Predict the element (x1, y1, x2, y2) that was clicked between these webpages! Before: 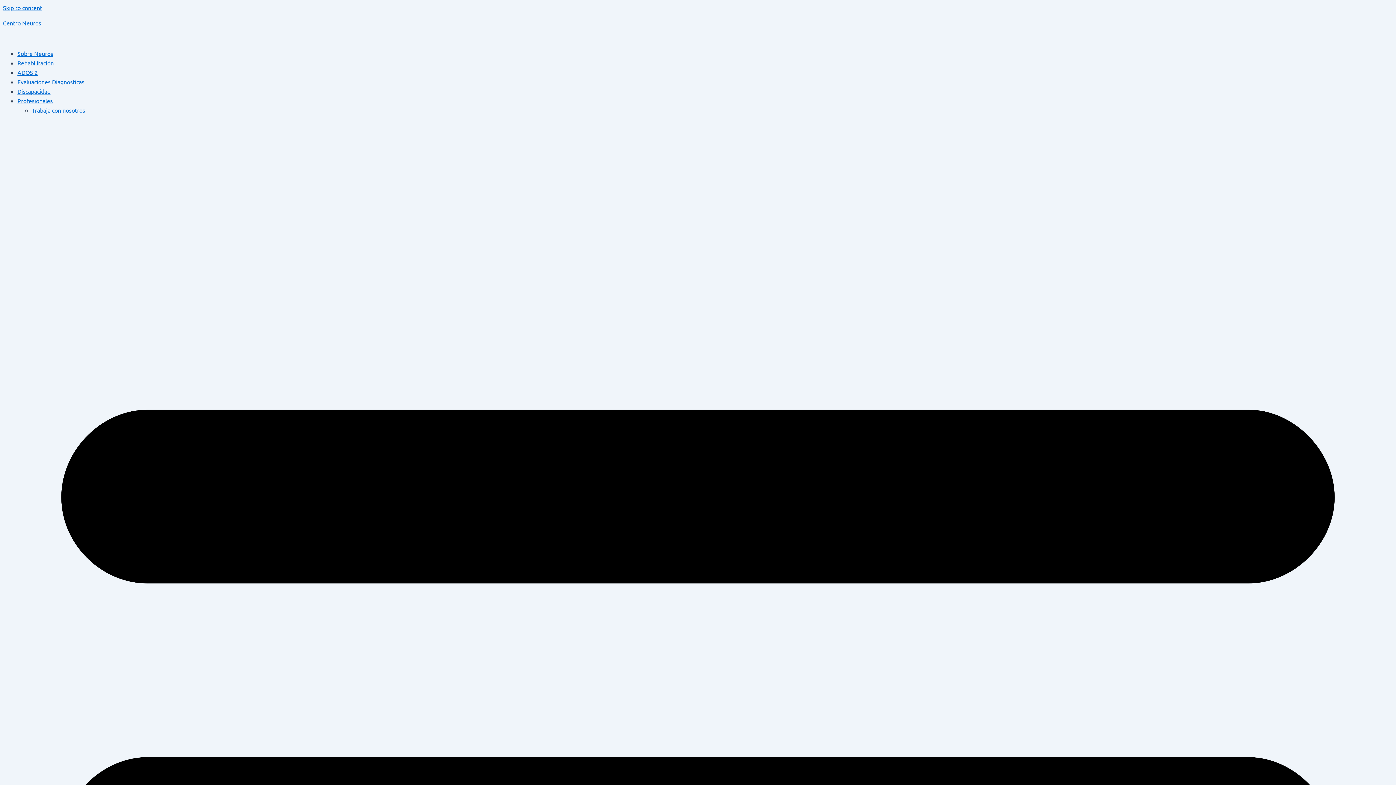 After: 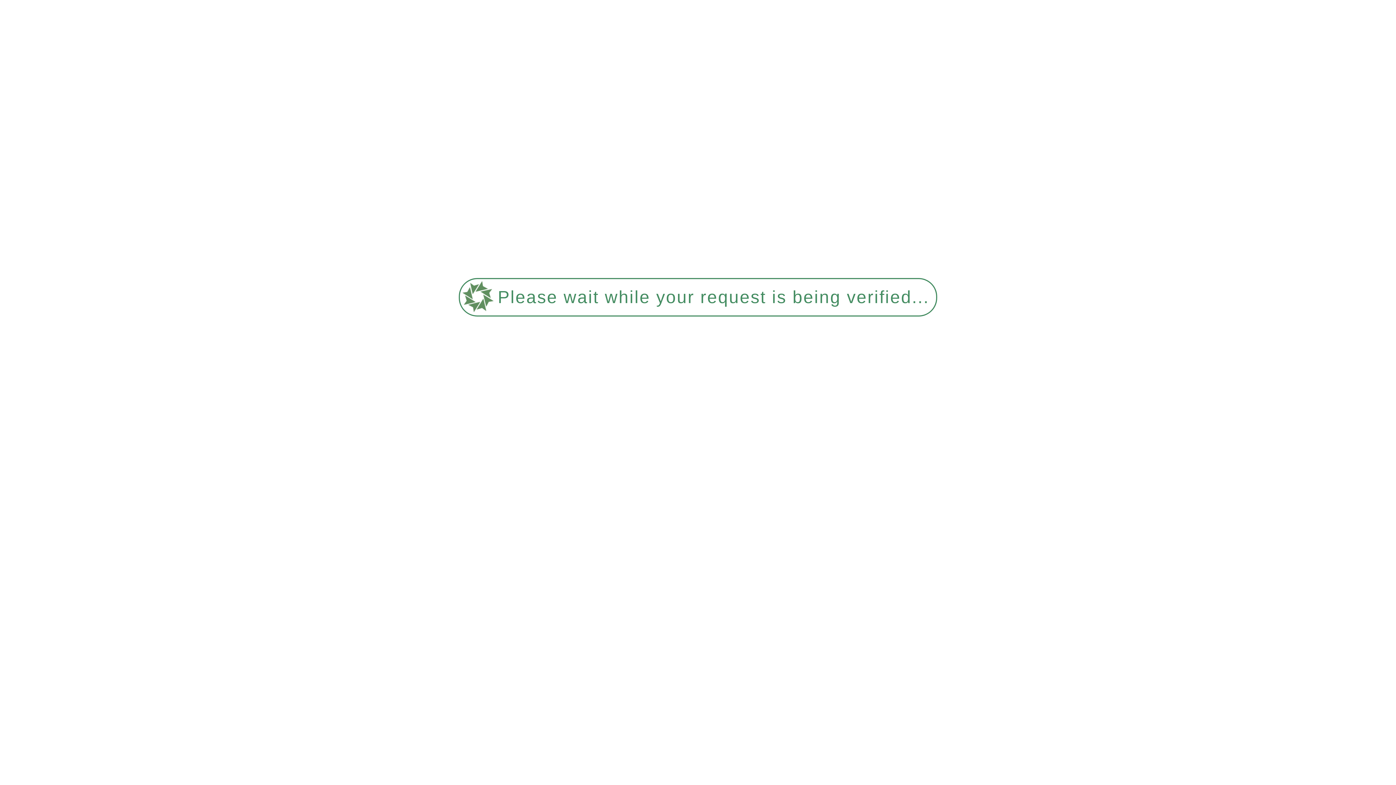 Action: label: Discapacidad bbox: (17, 87, 50, 94)